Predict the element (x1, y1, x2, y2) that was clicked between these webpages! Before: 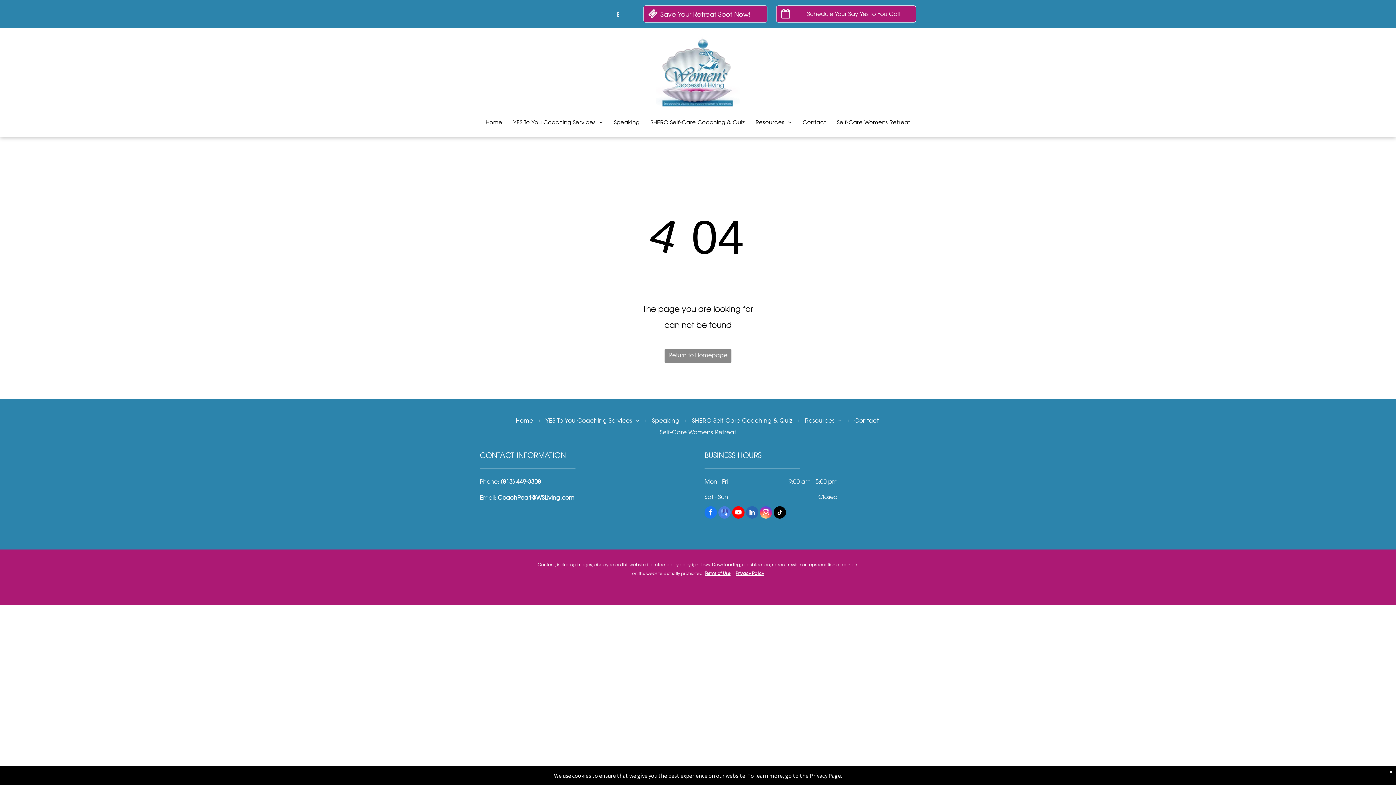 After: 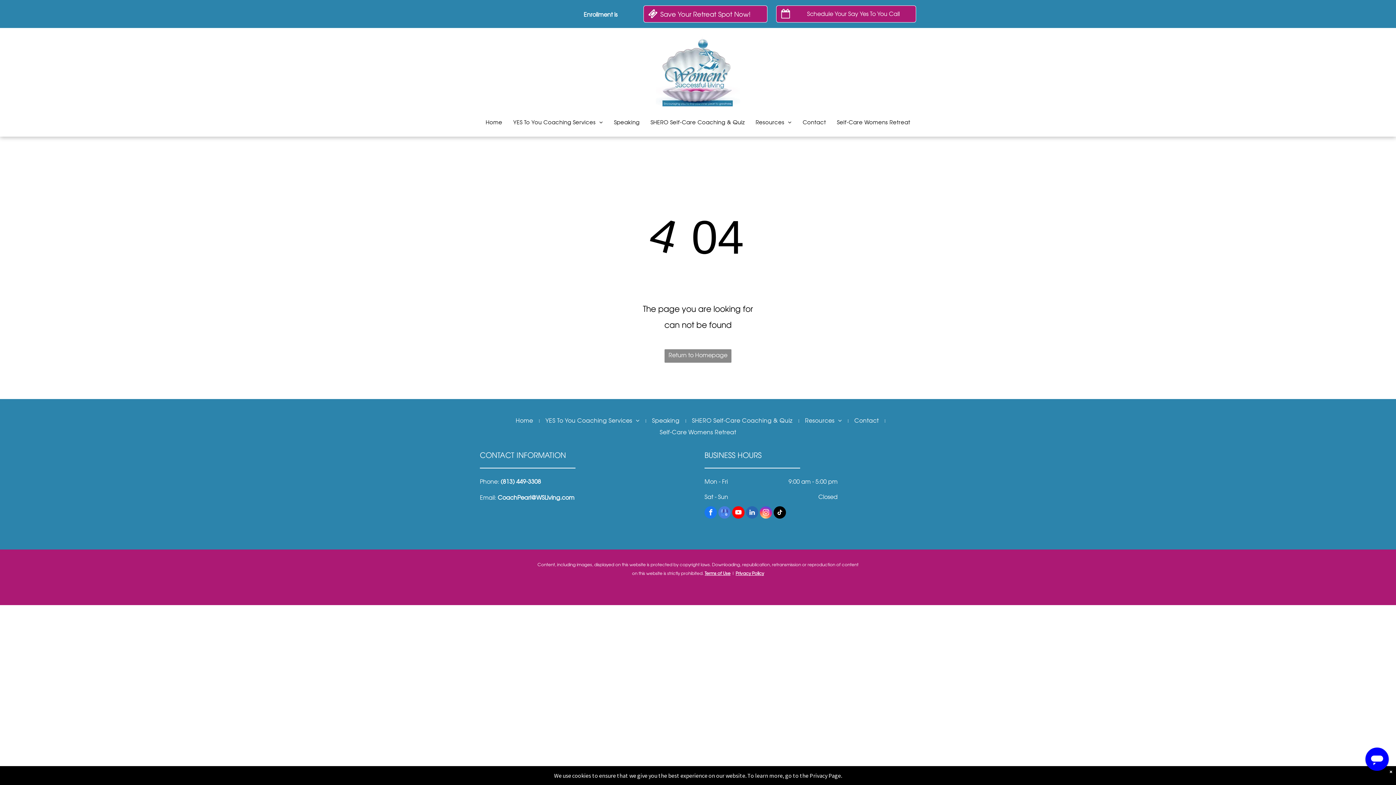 Action: label: (813) 449-3308 bbox: (500, 478, 541, 485)